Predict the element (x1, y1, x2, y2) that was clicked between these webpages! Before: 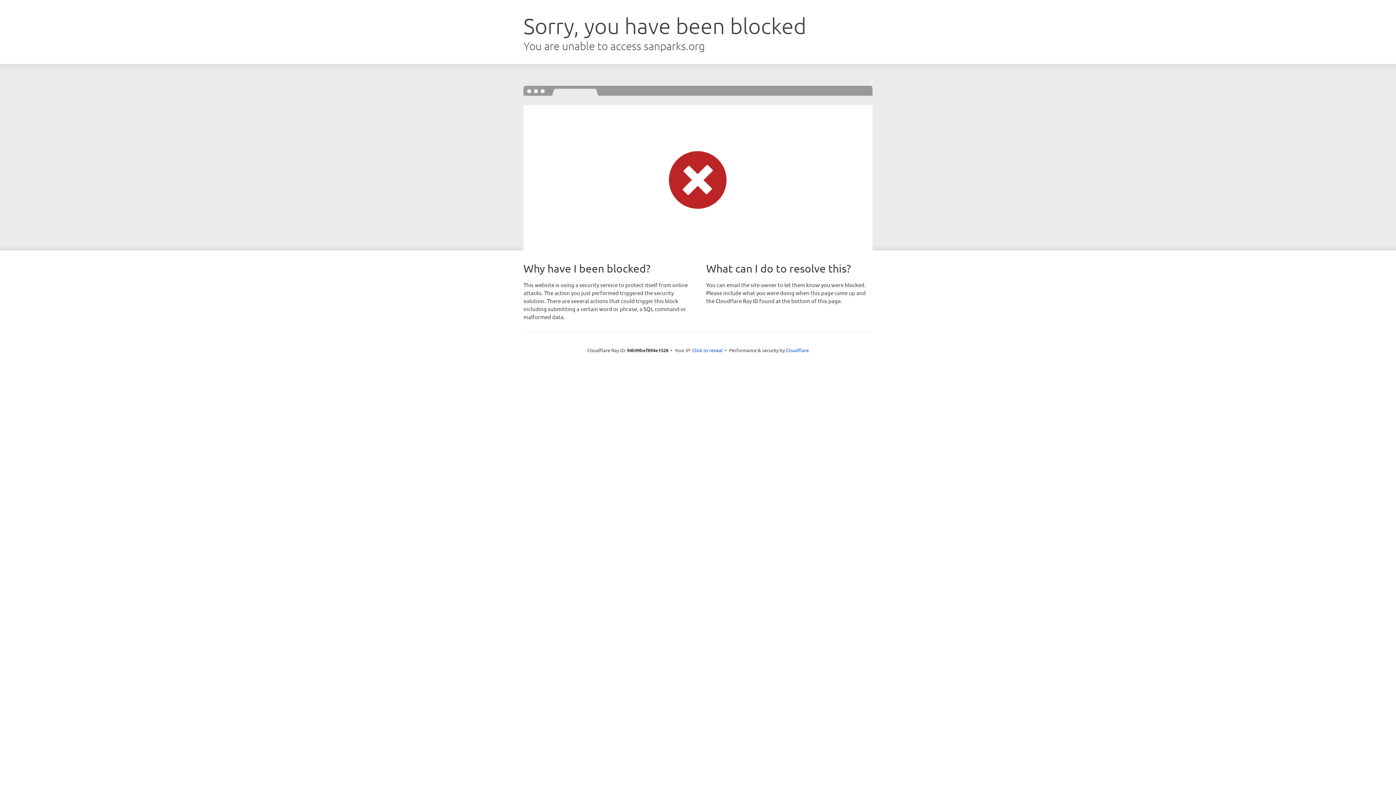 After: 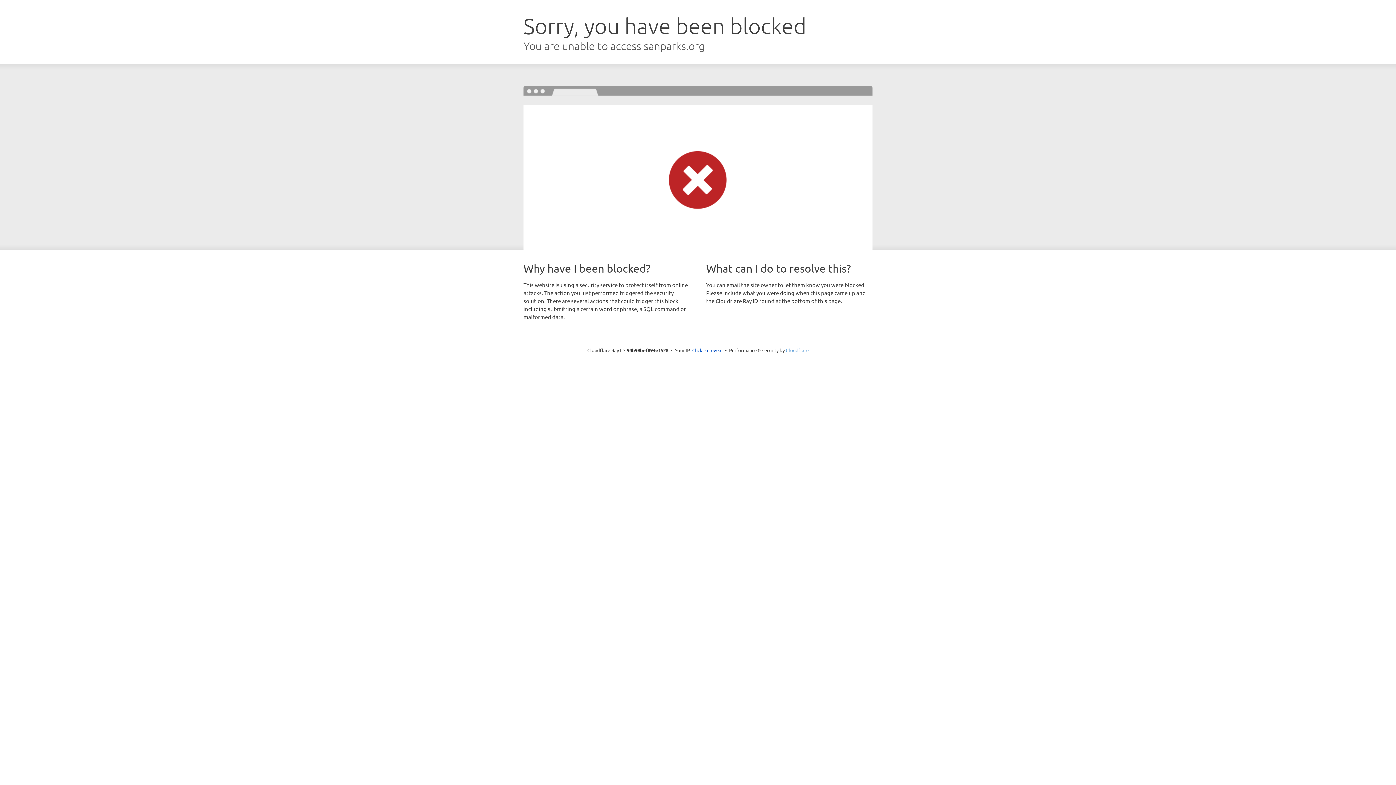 Action: label: Cloudflare bbox: (786, 347, 808, 353)